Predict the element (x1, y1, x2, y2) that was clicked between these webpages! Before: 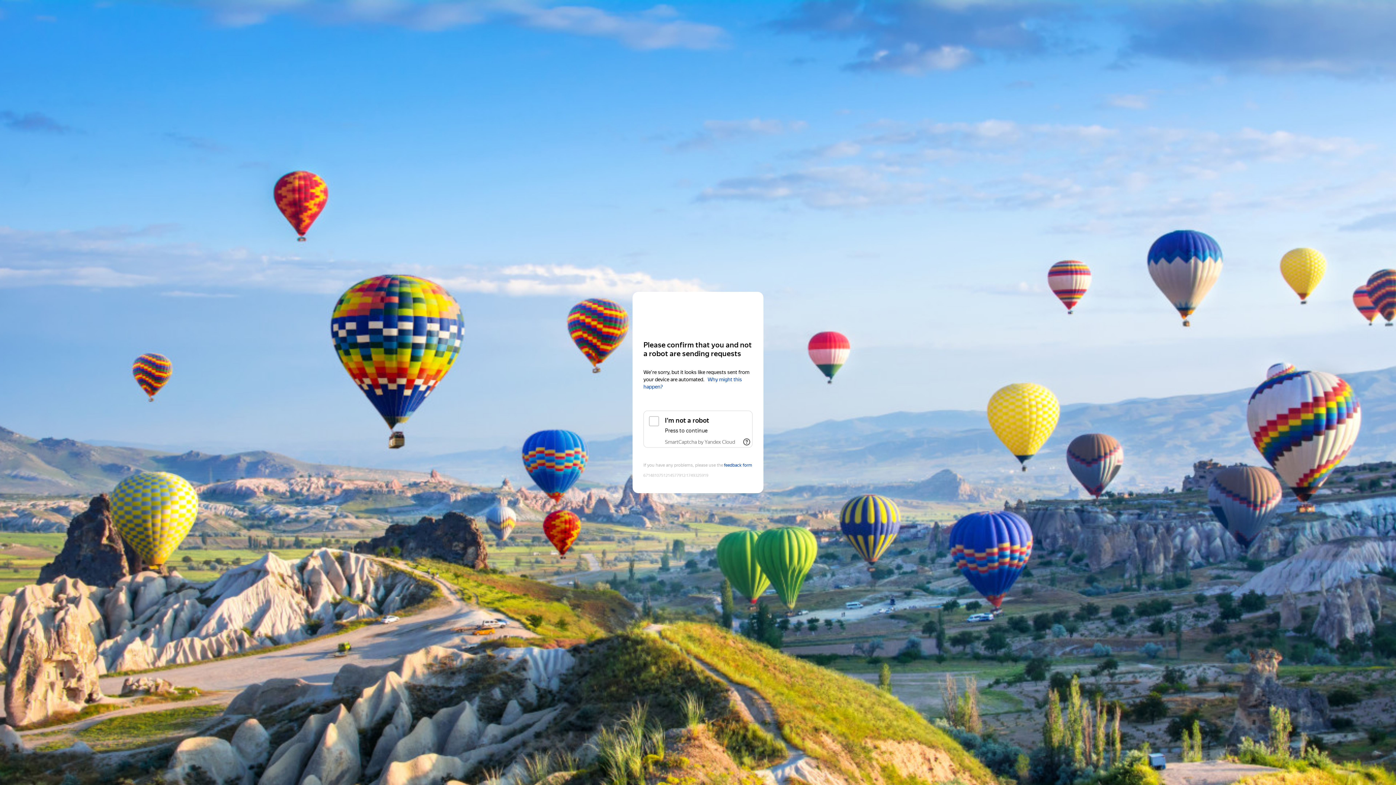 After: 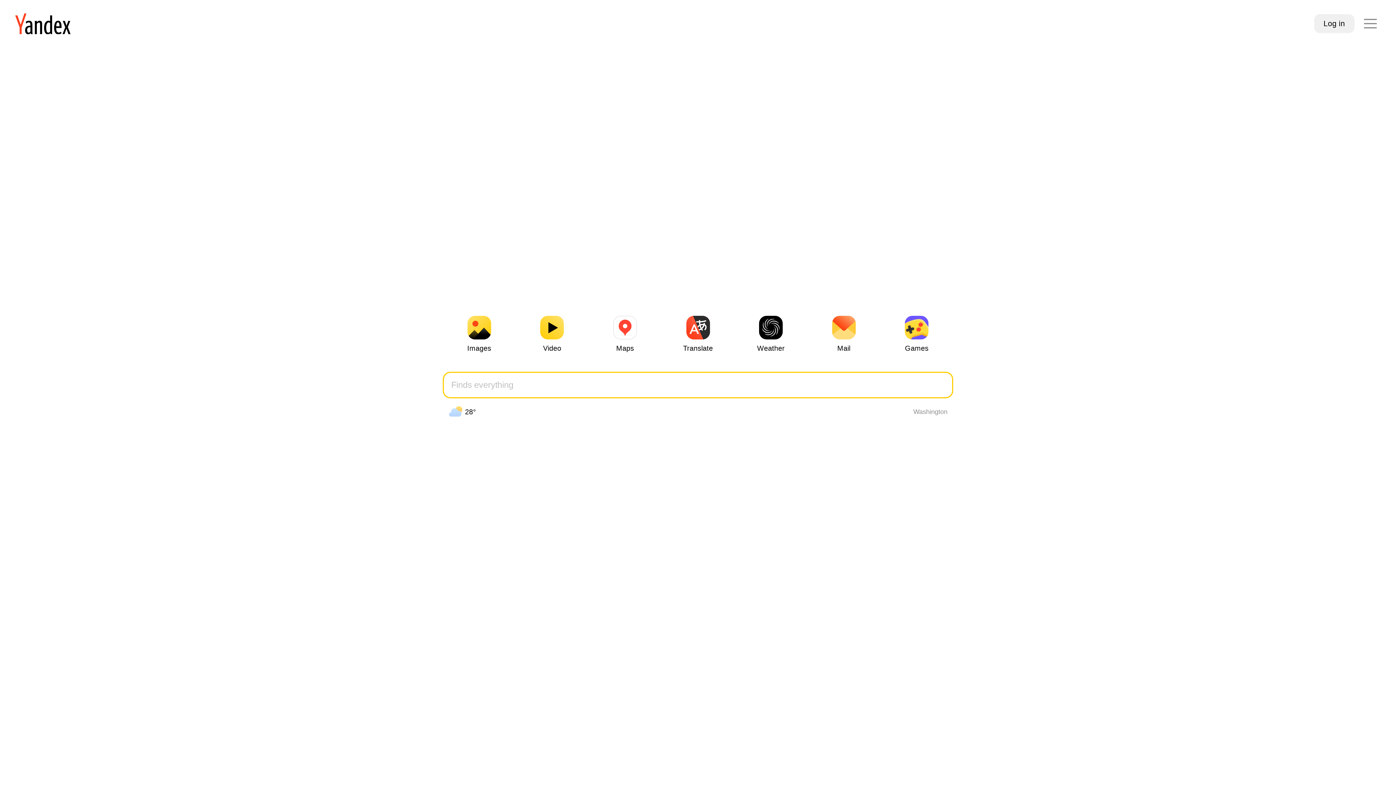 Action: bbox: (643, 306, 752, 319) label: Yandex